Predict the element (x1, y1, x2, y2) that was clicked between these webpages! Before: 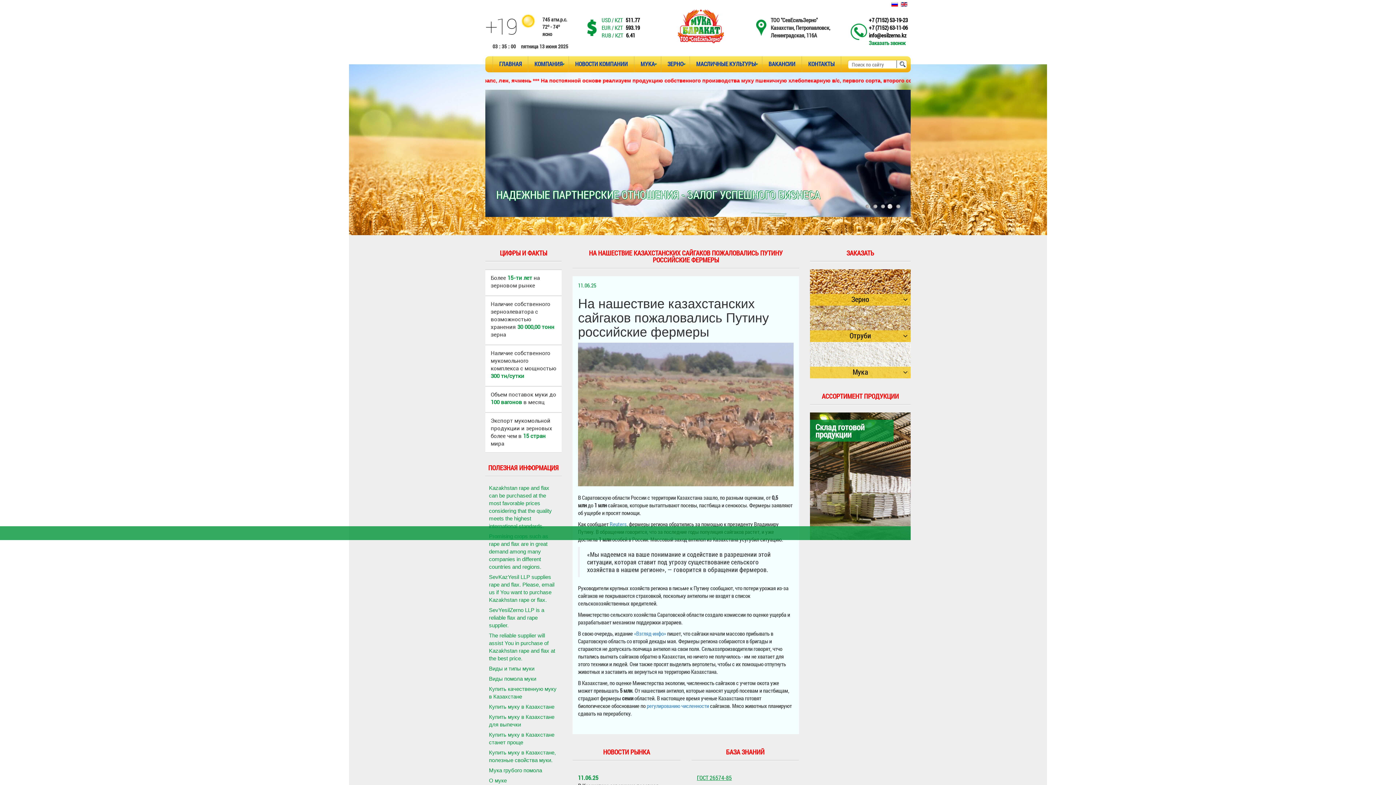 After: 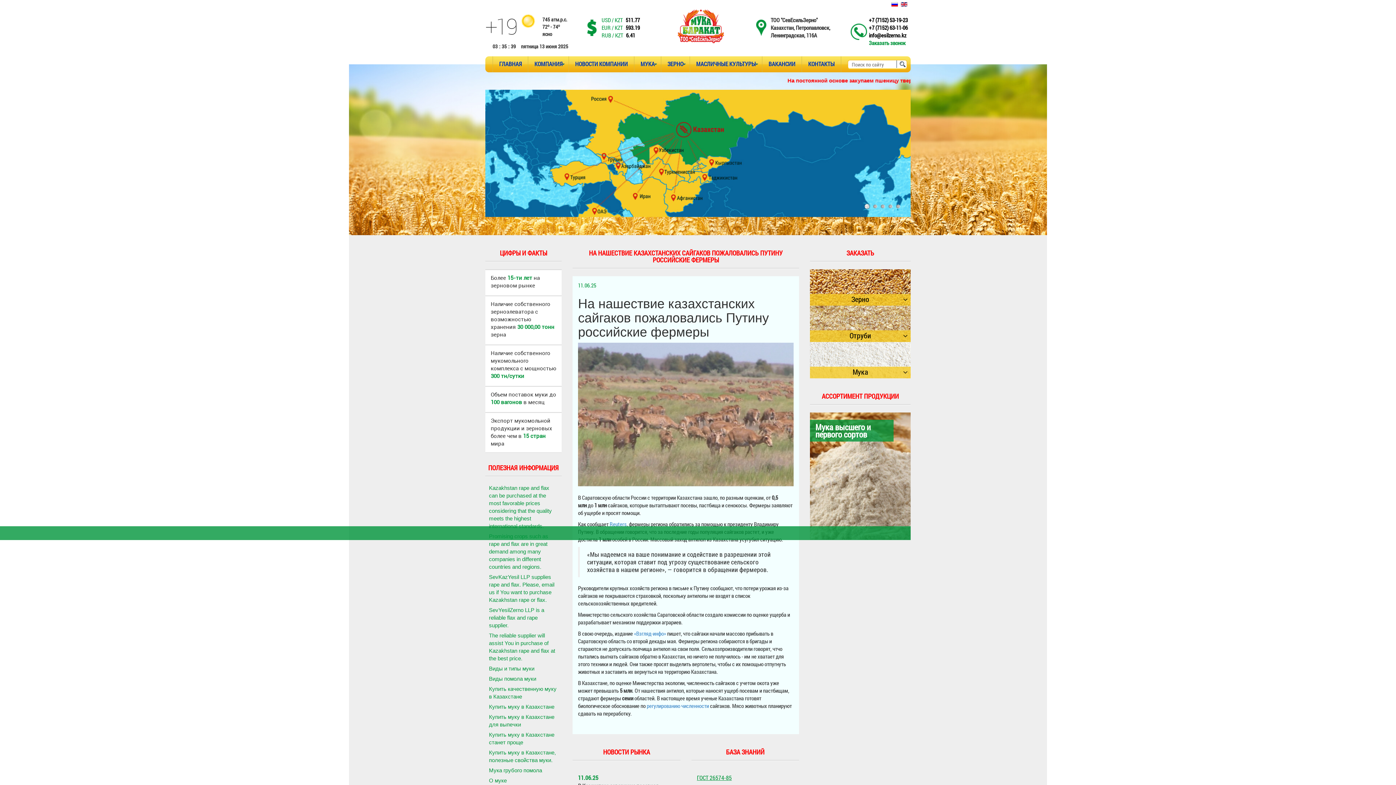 Action: bbox: (864, 203, 870, 209) label: 1